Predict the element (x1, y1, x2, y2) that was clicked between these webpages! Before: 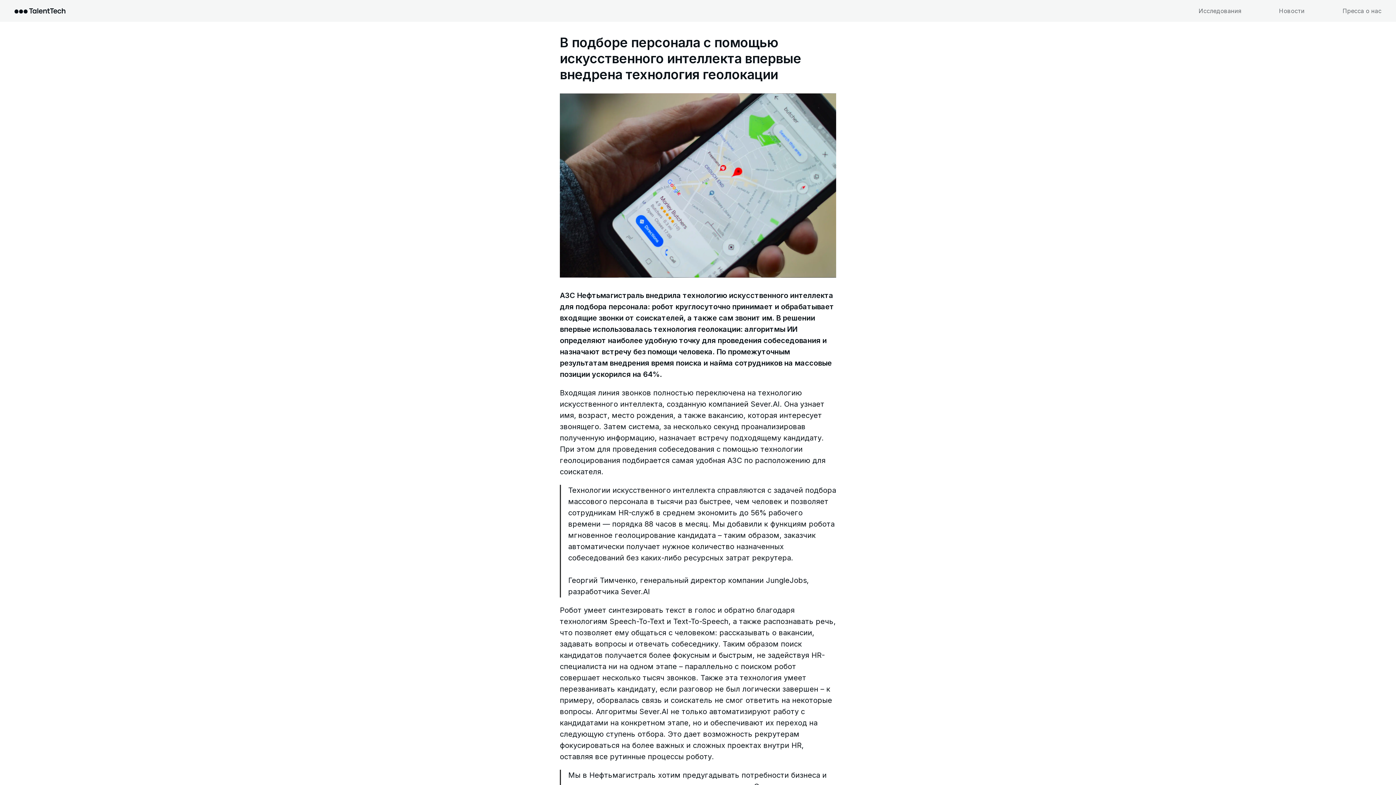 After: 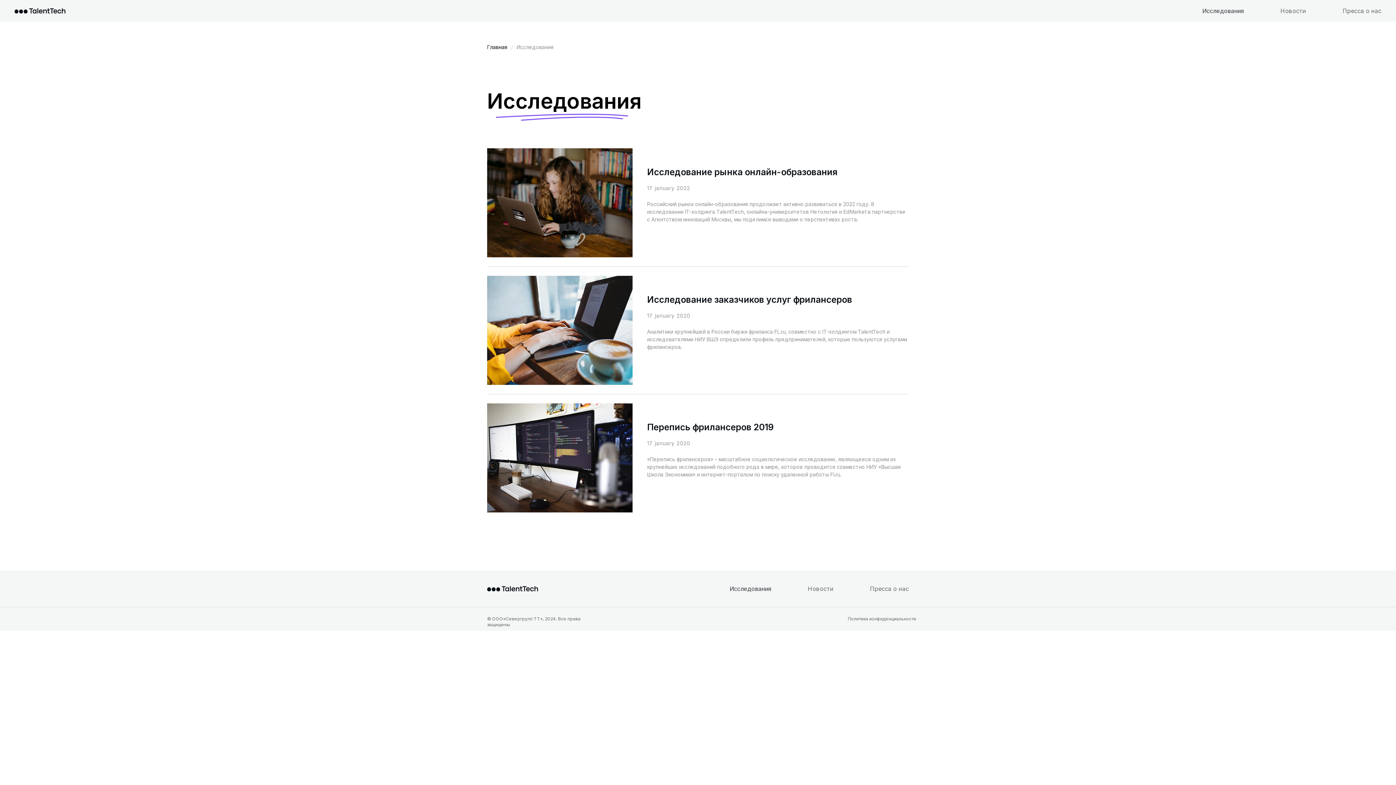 Action: label: Исследования bbox: (1198, 7, 1241, 14)